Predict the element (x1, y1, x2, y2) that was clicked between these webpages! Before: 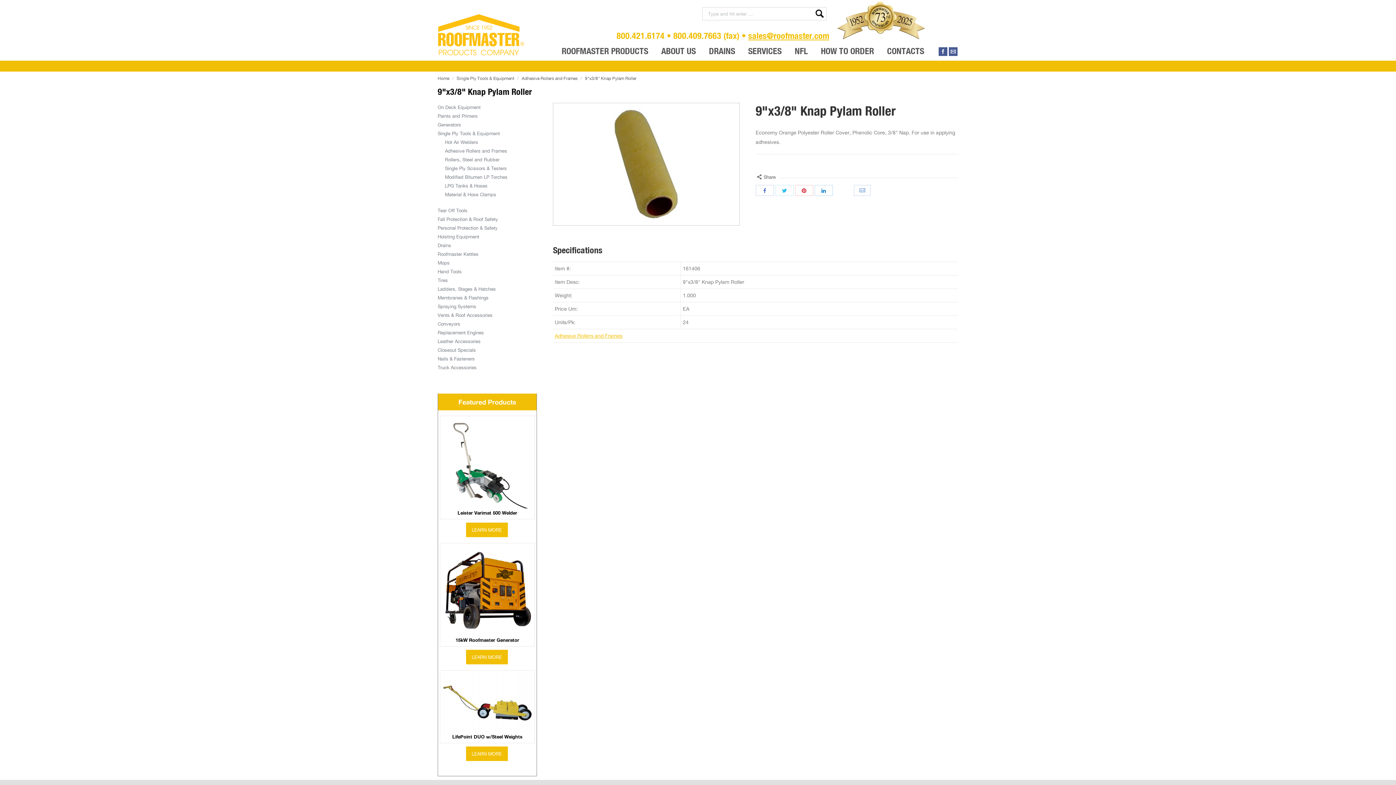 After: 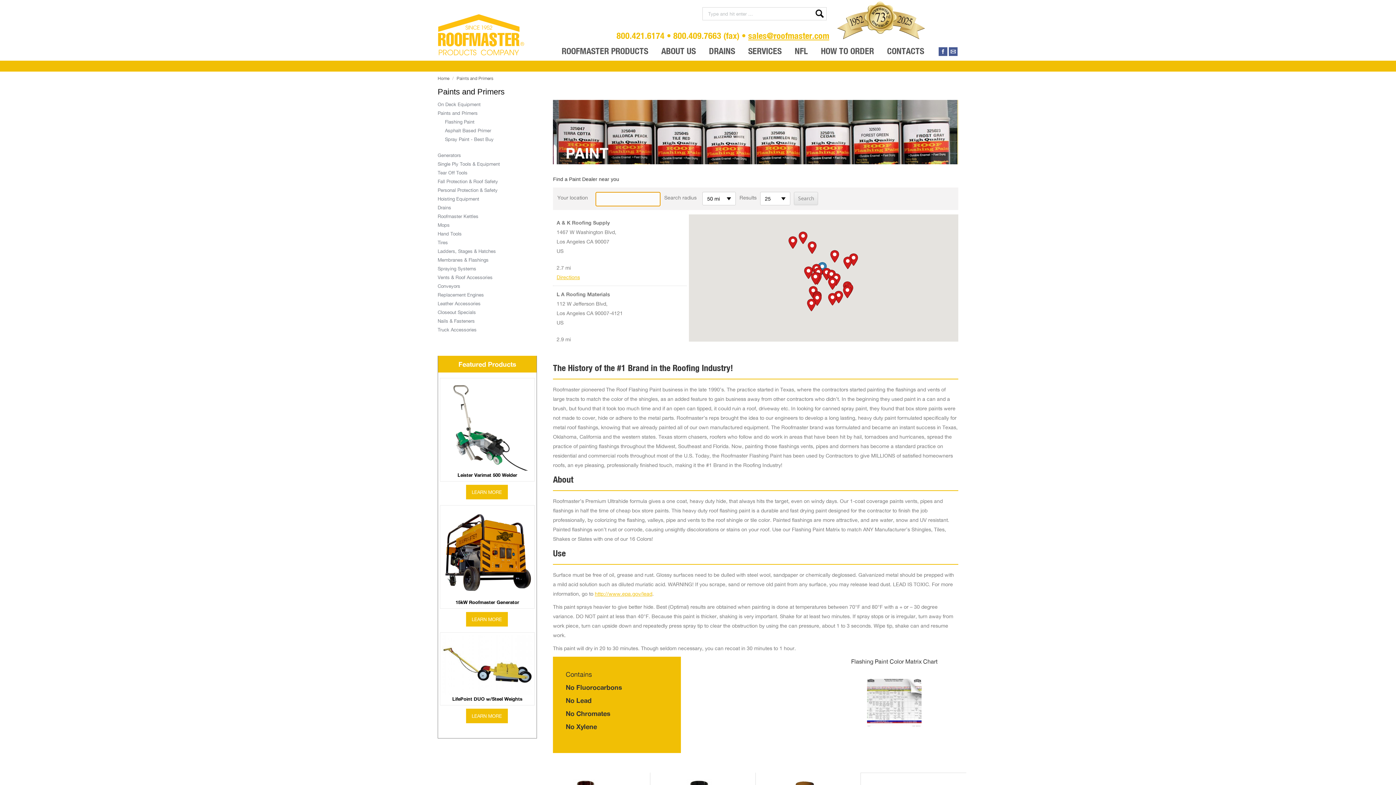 Action: label: Paints and Primers bbox: (437, 111, 477, 120)